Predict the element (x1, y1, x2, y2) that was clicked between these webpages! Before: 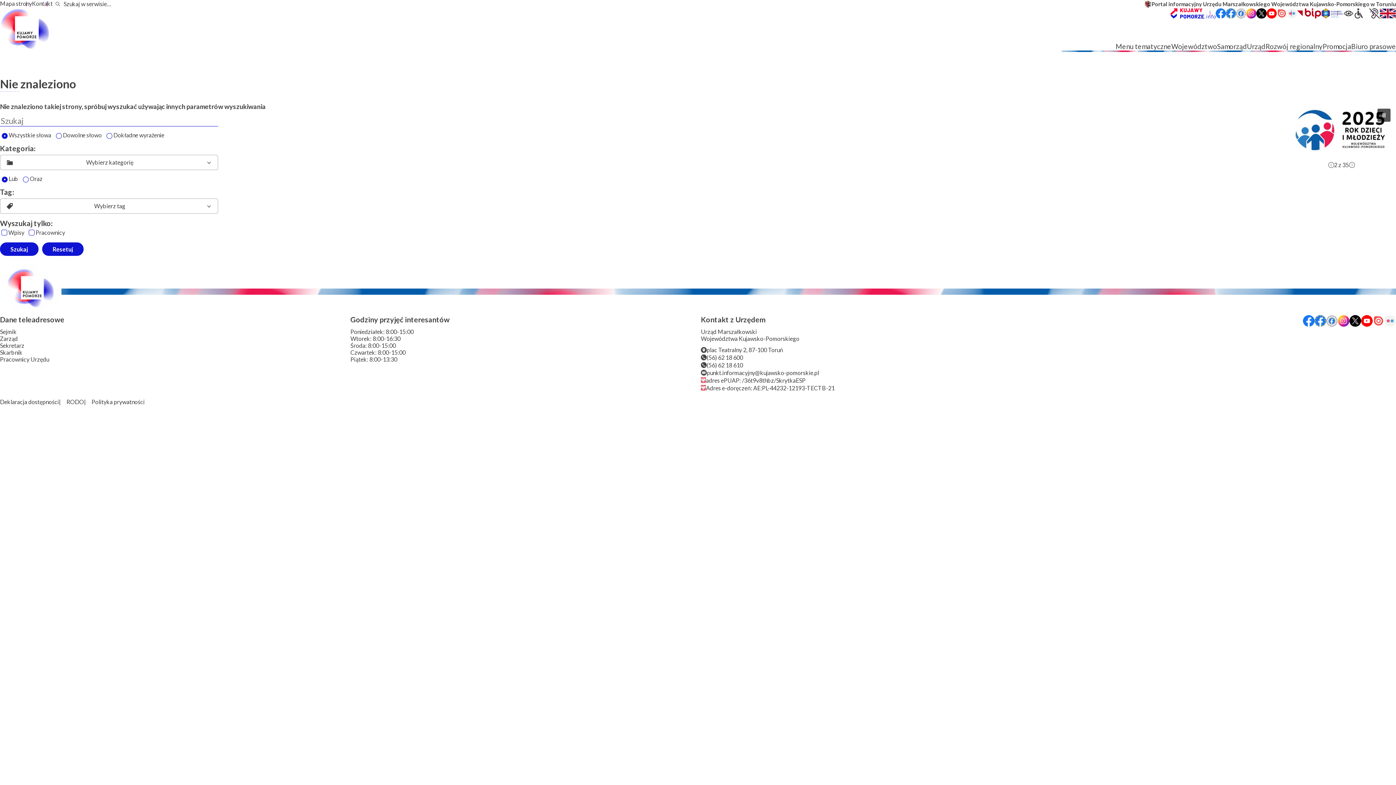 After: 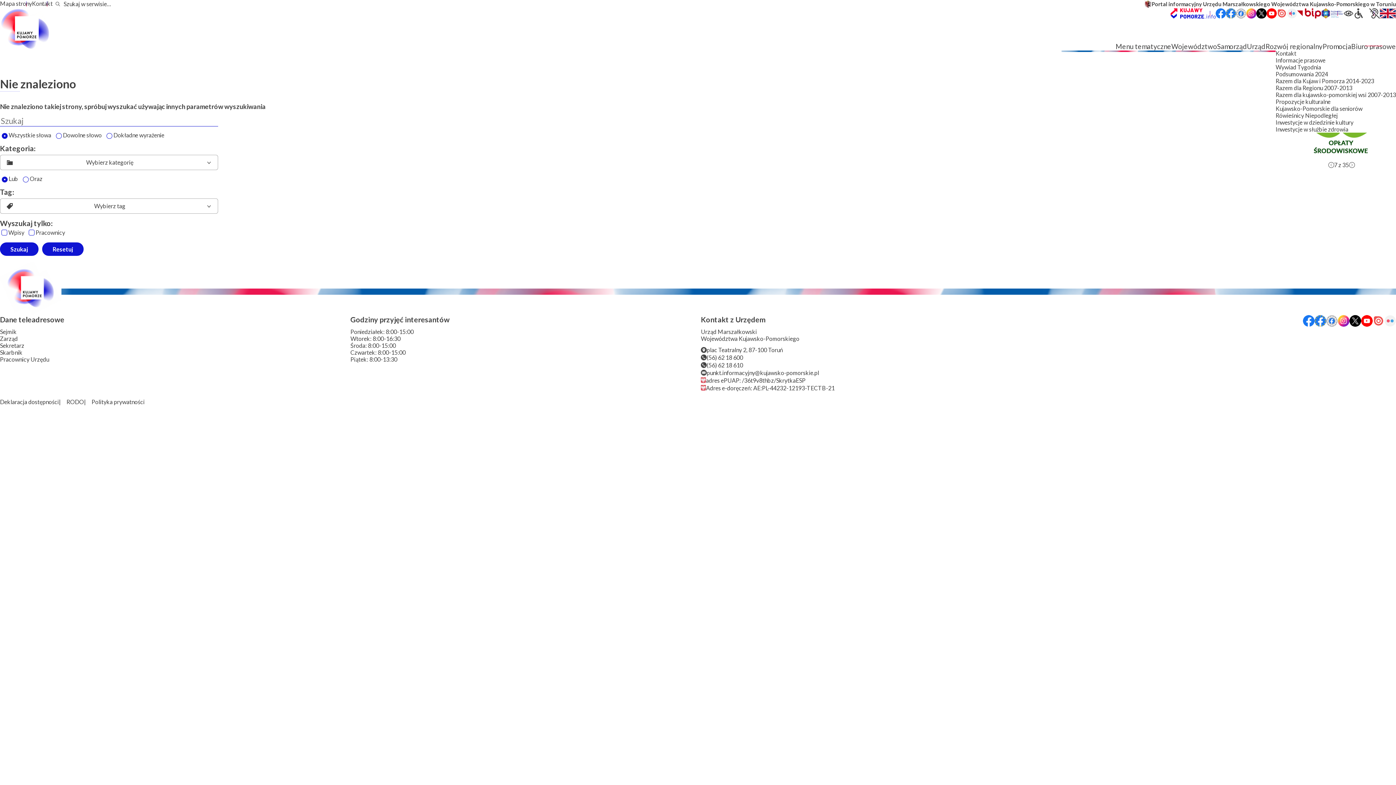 Action: label: Biuro prasowe bbox: (1351, 42, 1396, 49)